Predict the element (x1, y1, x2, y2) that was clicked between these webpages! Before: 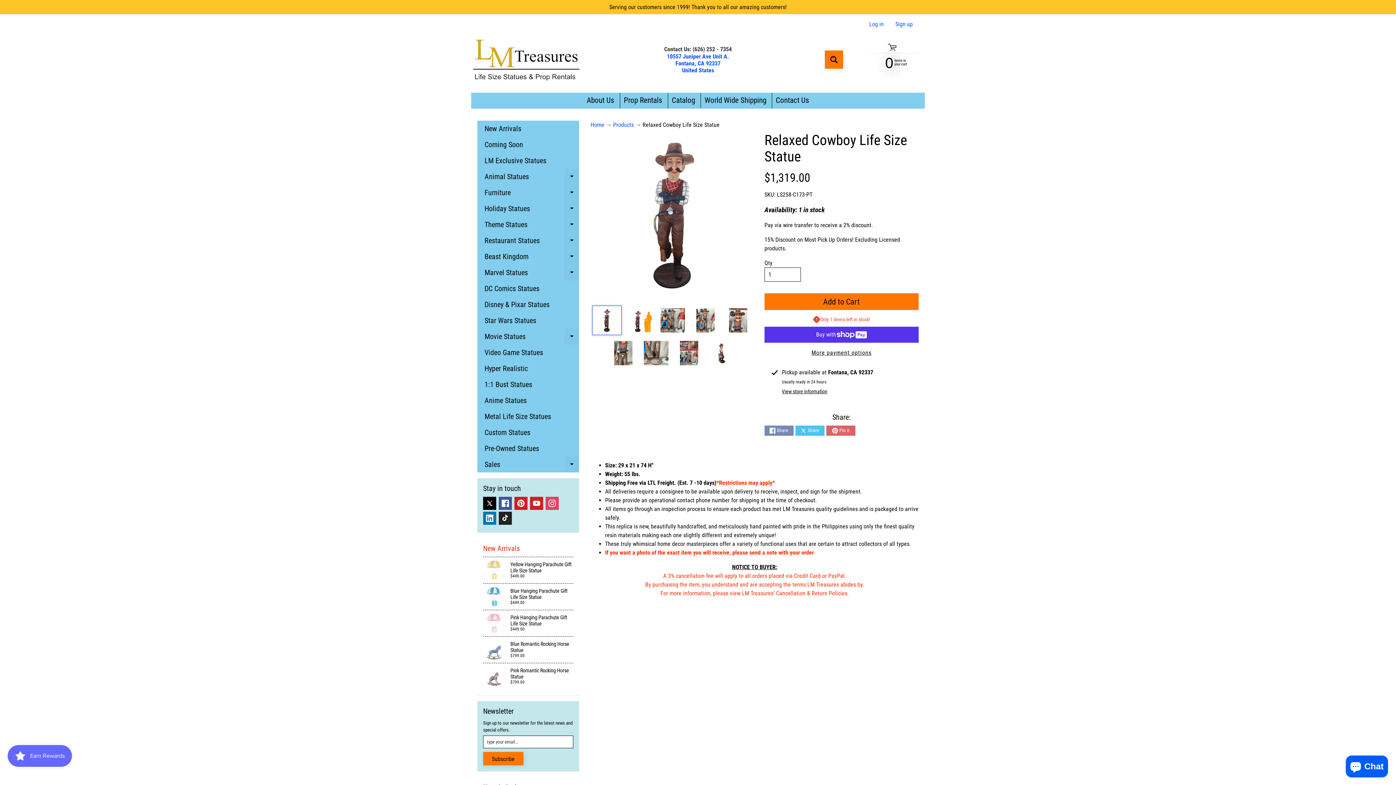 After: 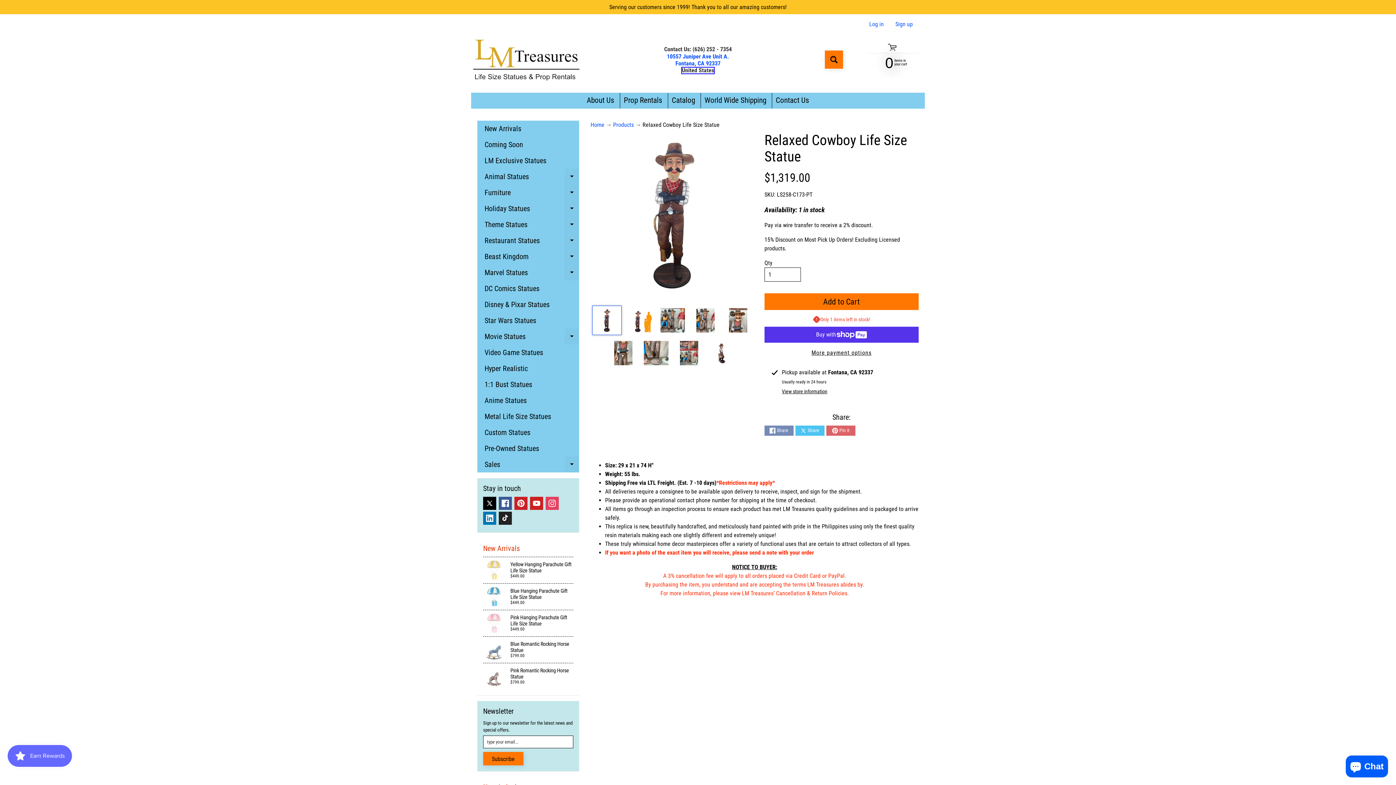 Action: bbox: (682, 67, 714, 73) label: United States